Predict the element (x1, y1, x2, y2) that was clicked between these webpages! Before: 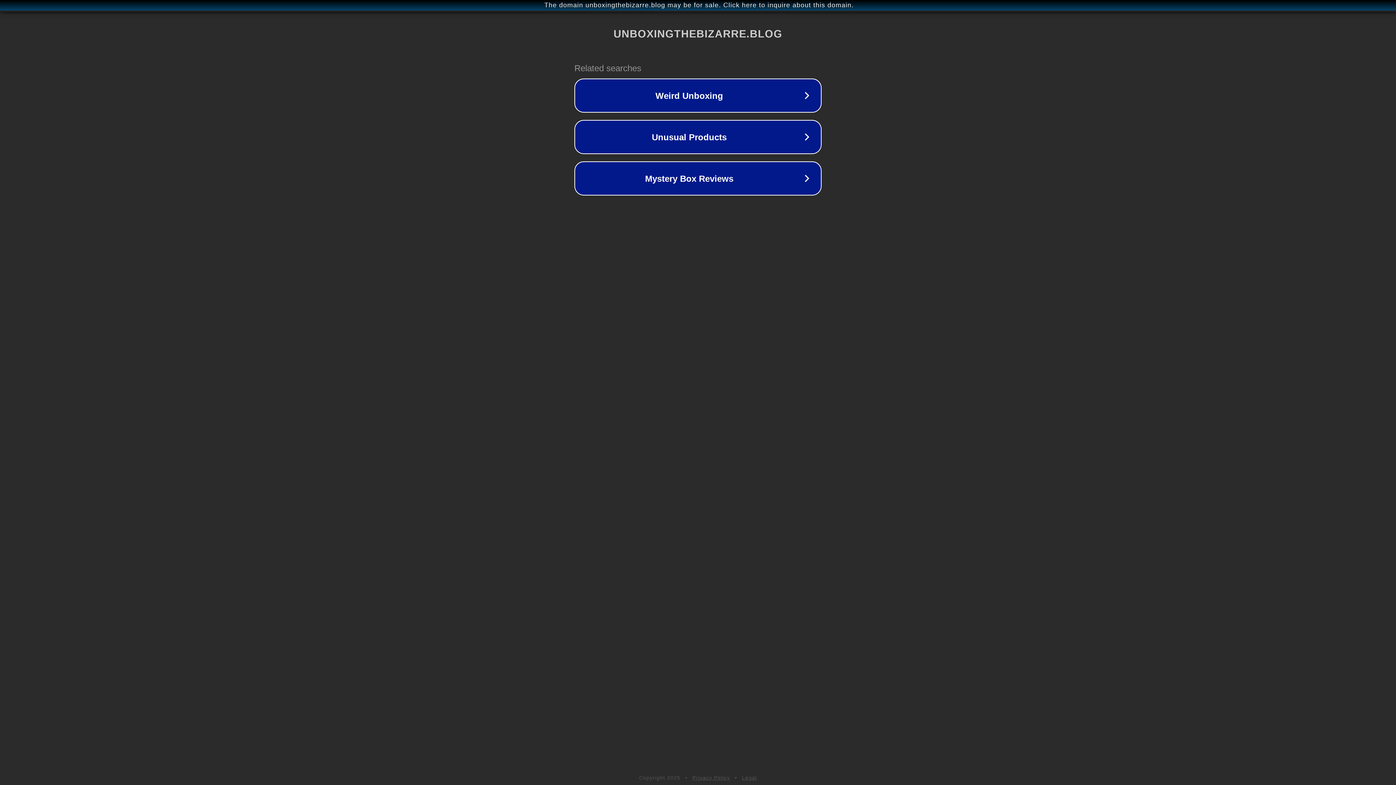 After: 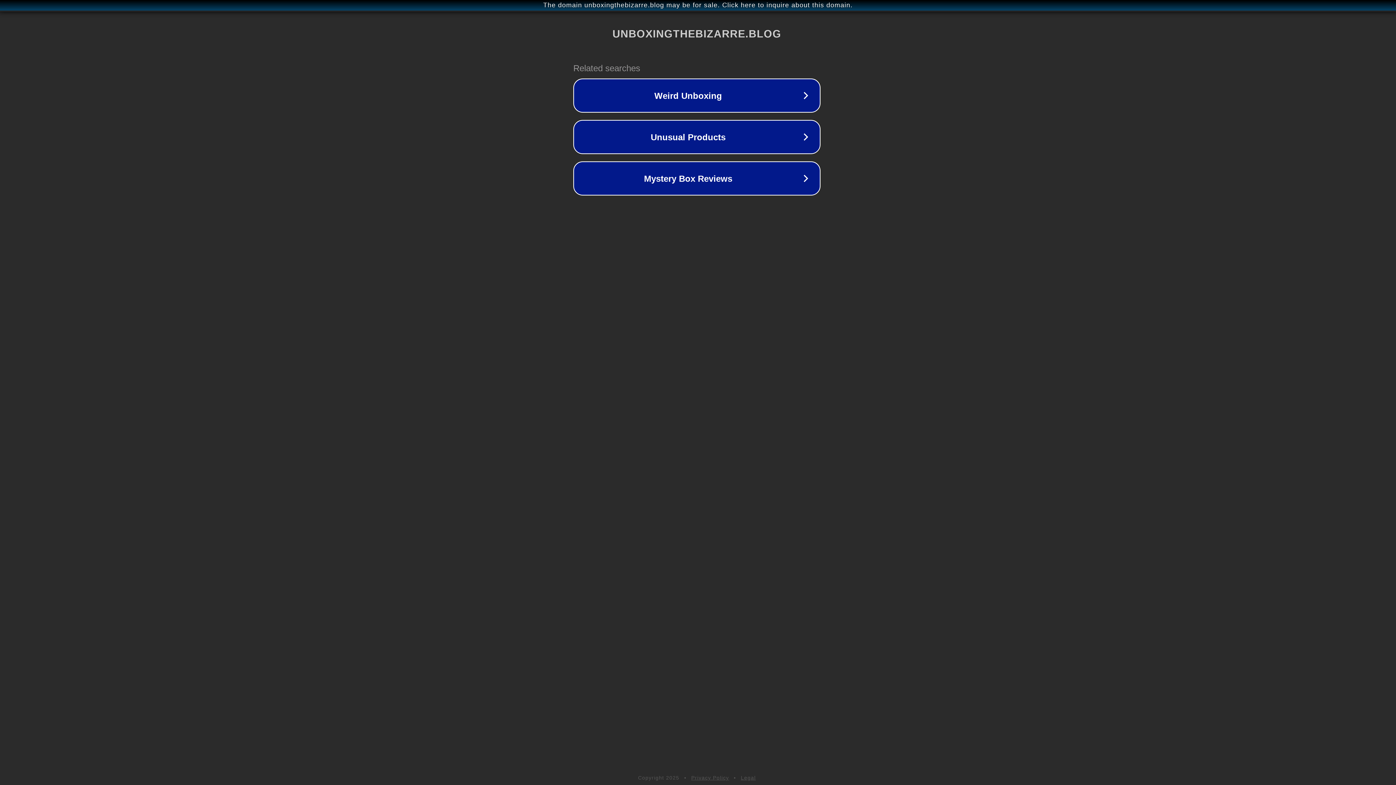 Action: label: The domain unboxingthebizarre.blog may be for sale. Click here to inquire about this domain. bbox: (1, 1, 1397, 9)